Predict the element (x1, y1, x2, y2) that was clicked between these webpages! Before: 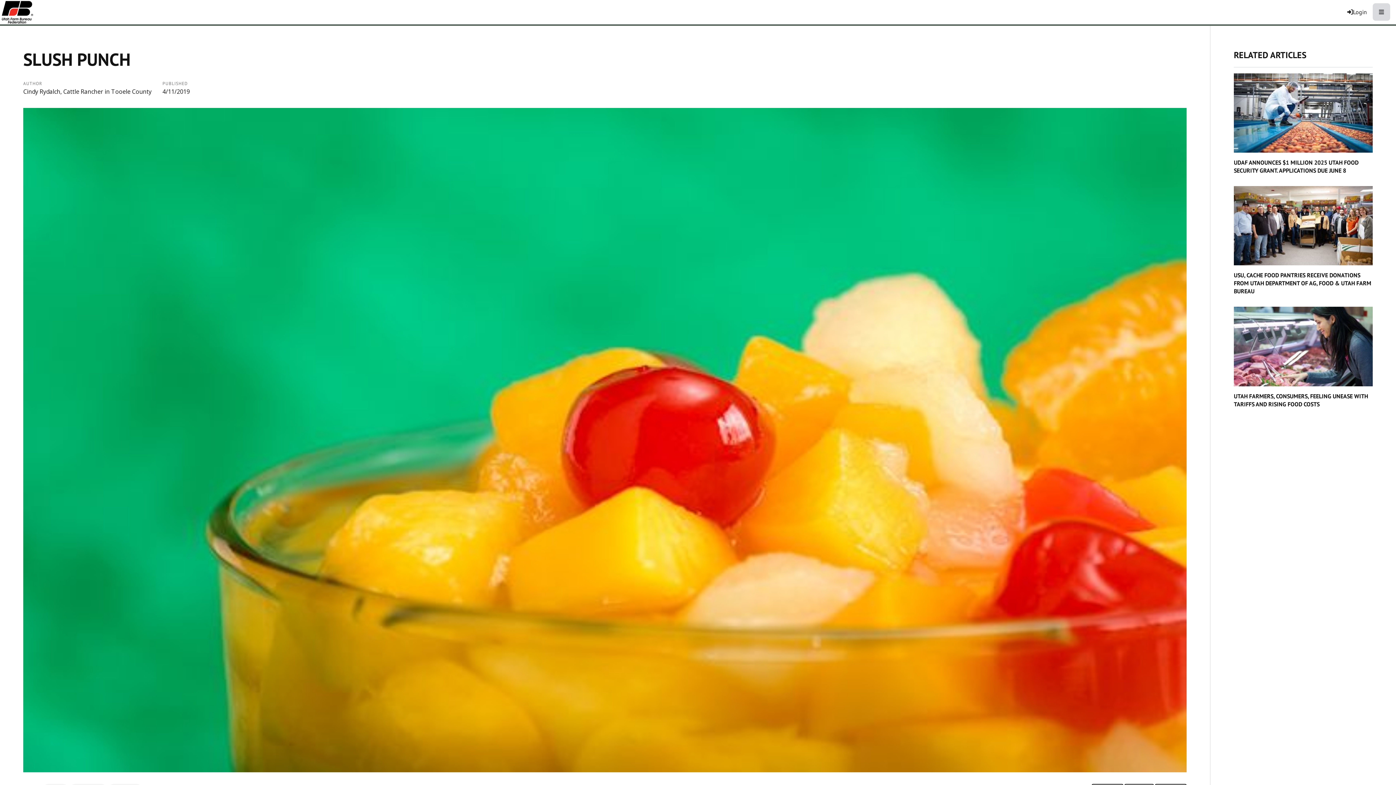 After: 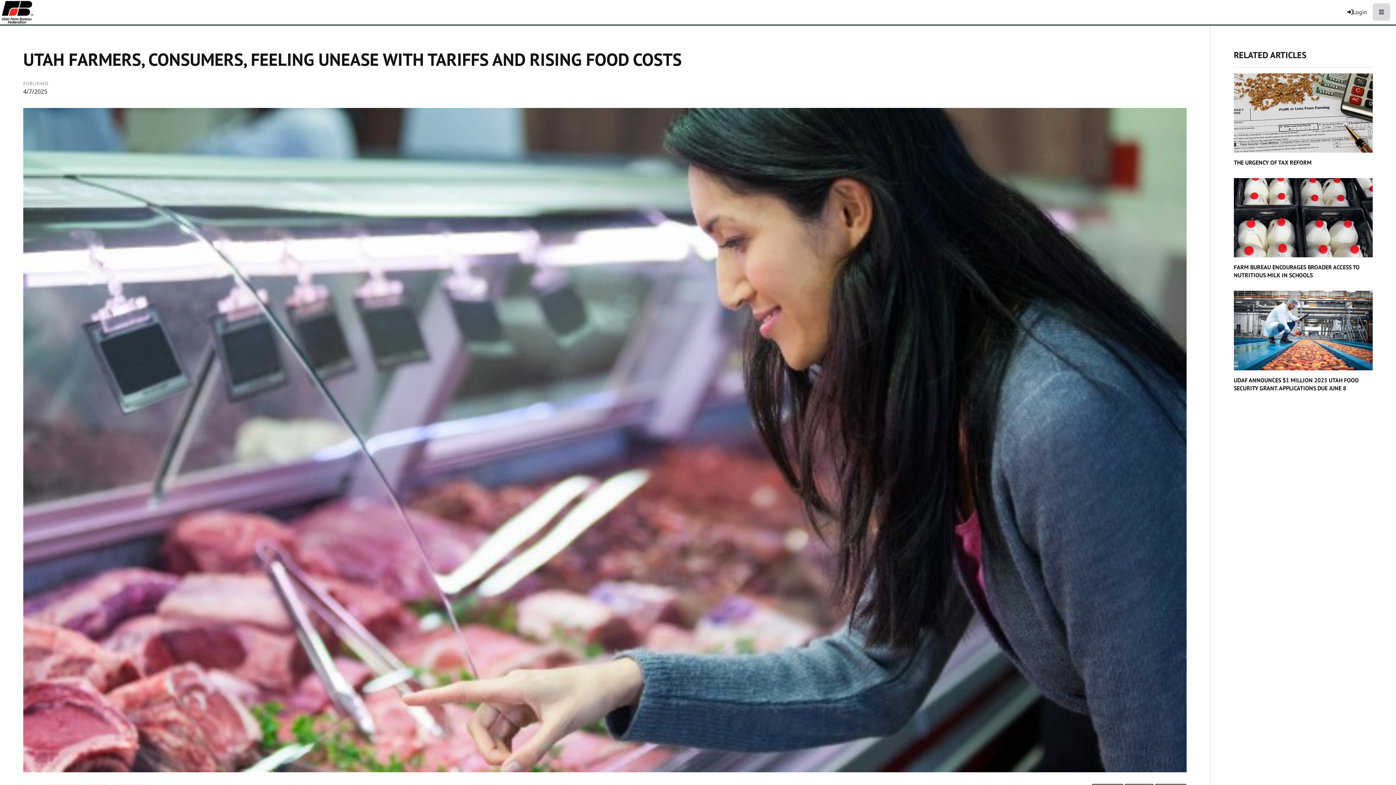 Action: bbox: (1234, 307, 1373, 408) label: UTAH FARMERS, CONSUMERS, FEELING UNEASE WITH TARIFFS AND RISING FOOD COSTS